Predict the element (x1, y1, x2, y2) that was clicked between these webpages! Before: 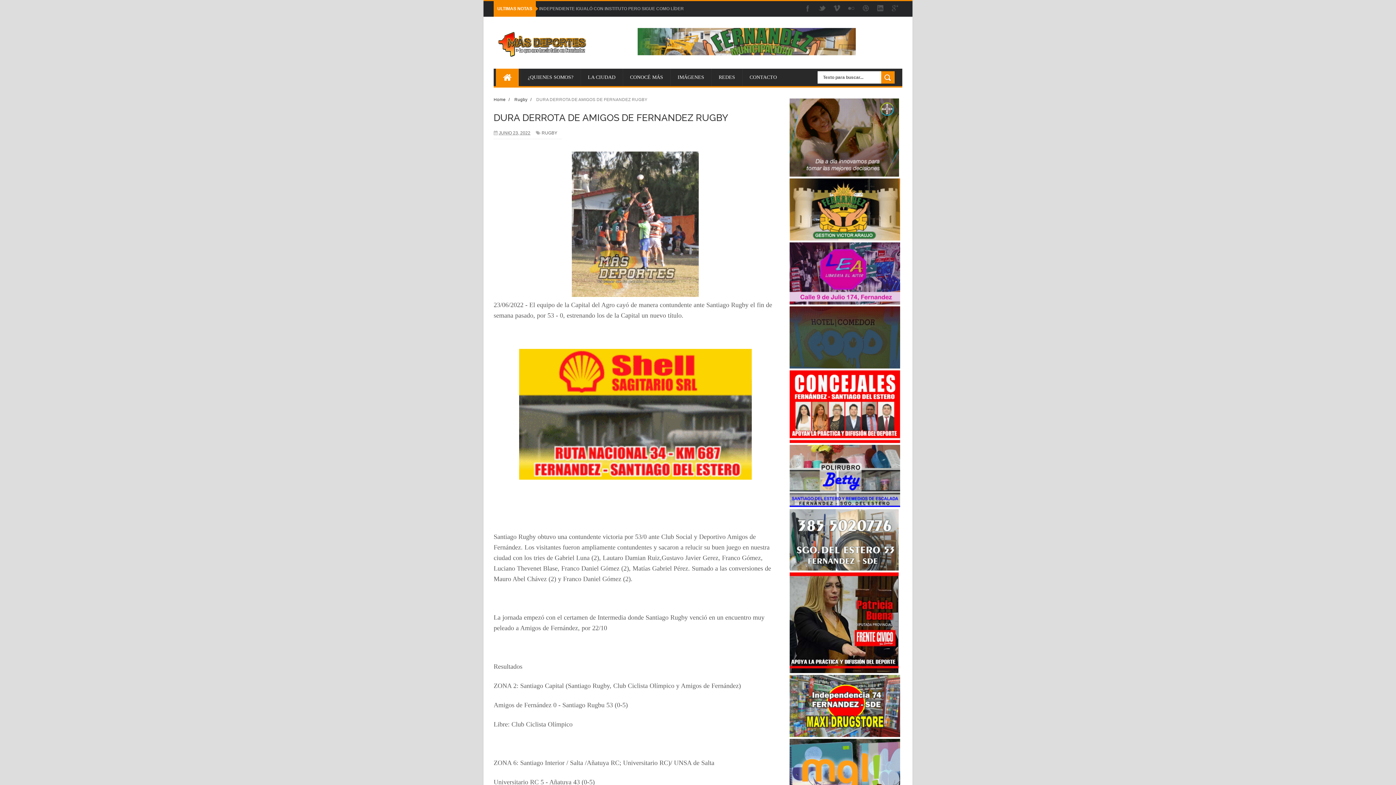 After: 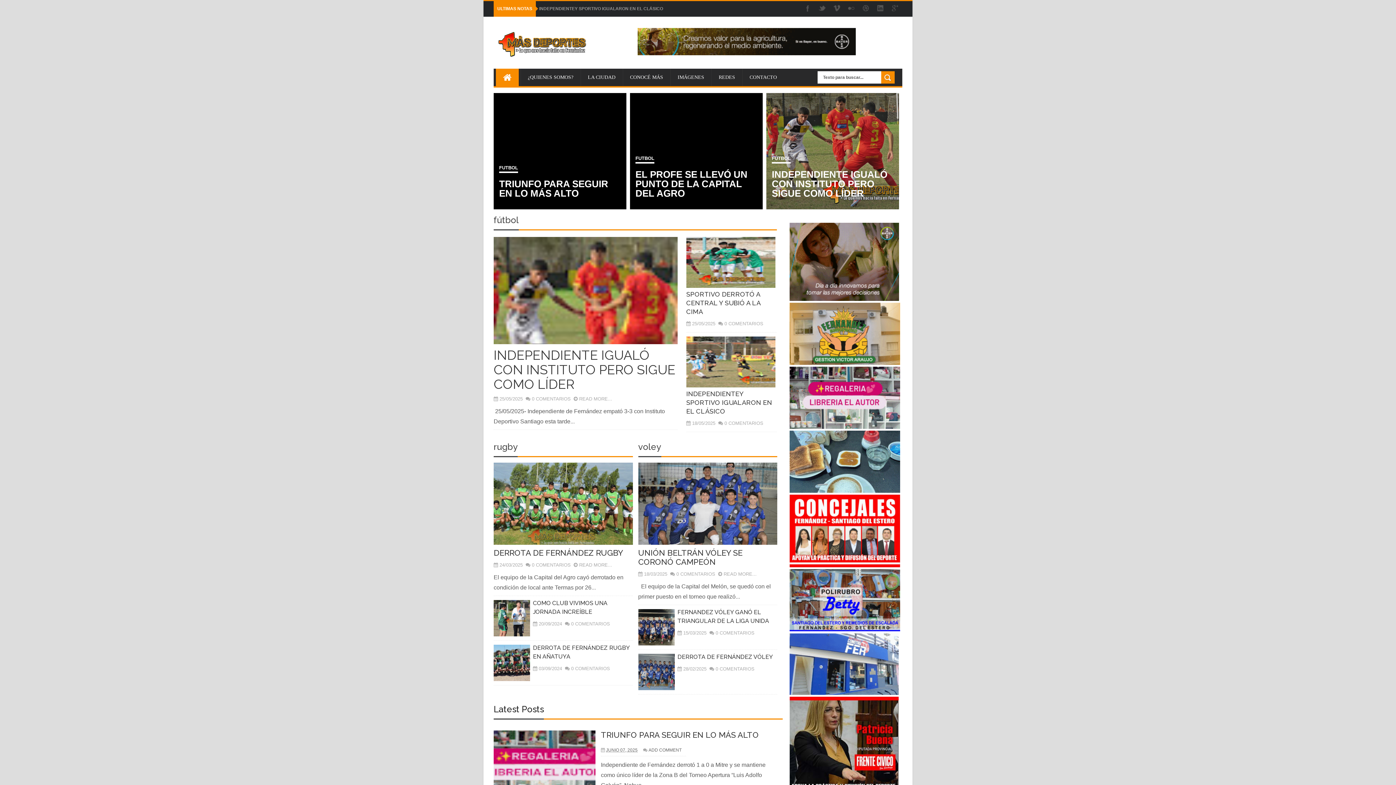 Action: bbox: (493, 97, 505, 101) label: Home